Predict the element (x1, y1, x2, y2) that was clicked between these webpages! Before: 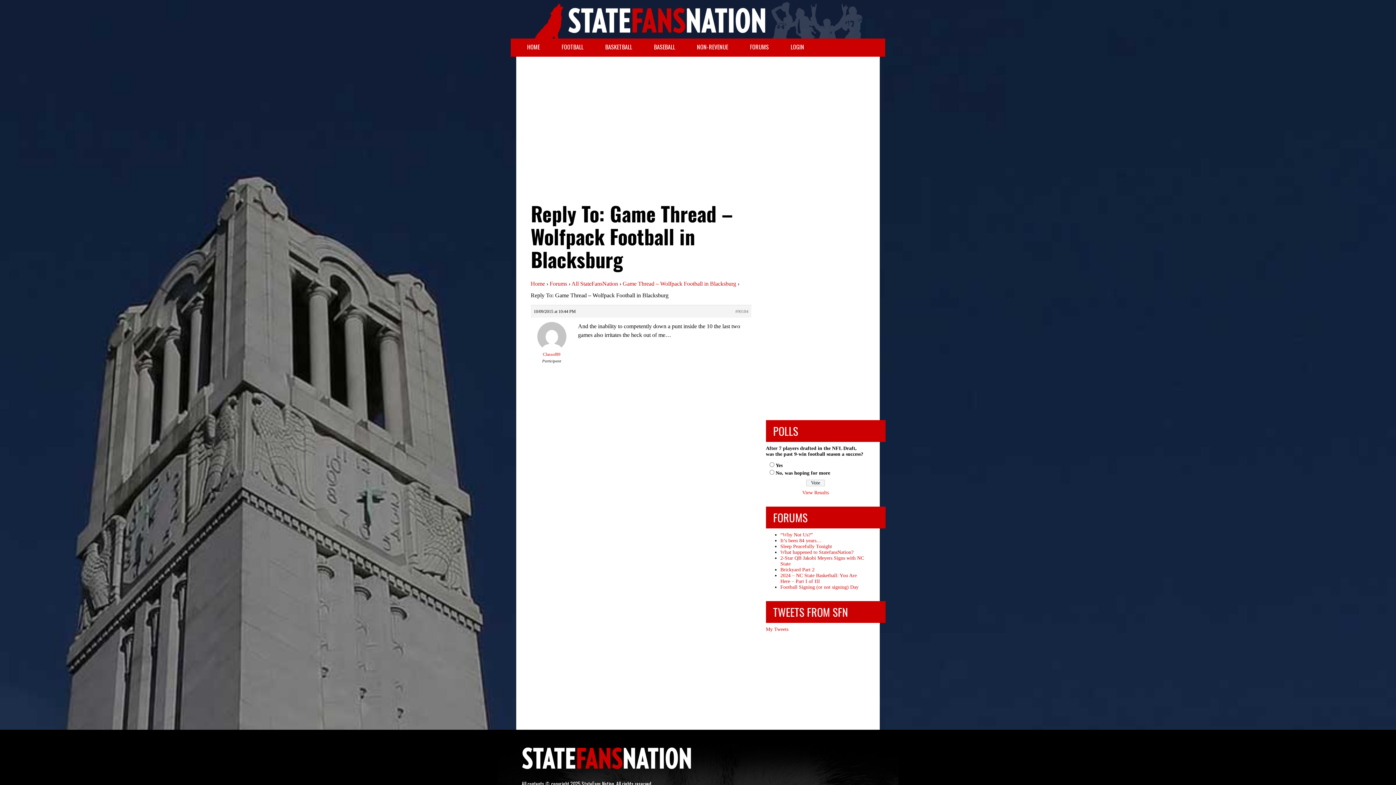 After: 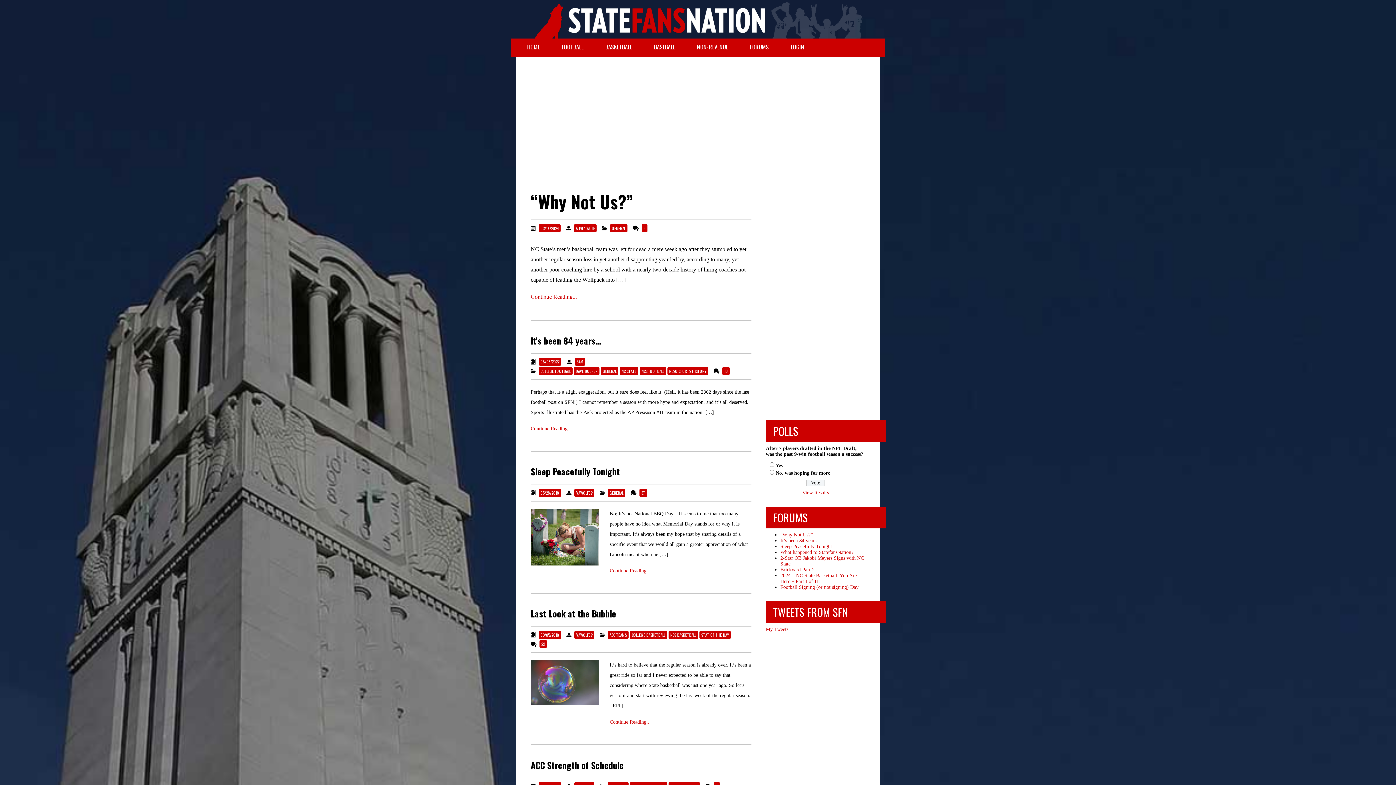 Action: label: Home bbox: (530, 280, 545, 286)